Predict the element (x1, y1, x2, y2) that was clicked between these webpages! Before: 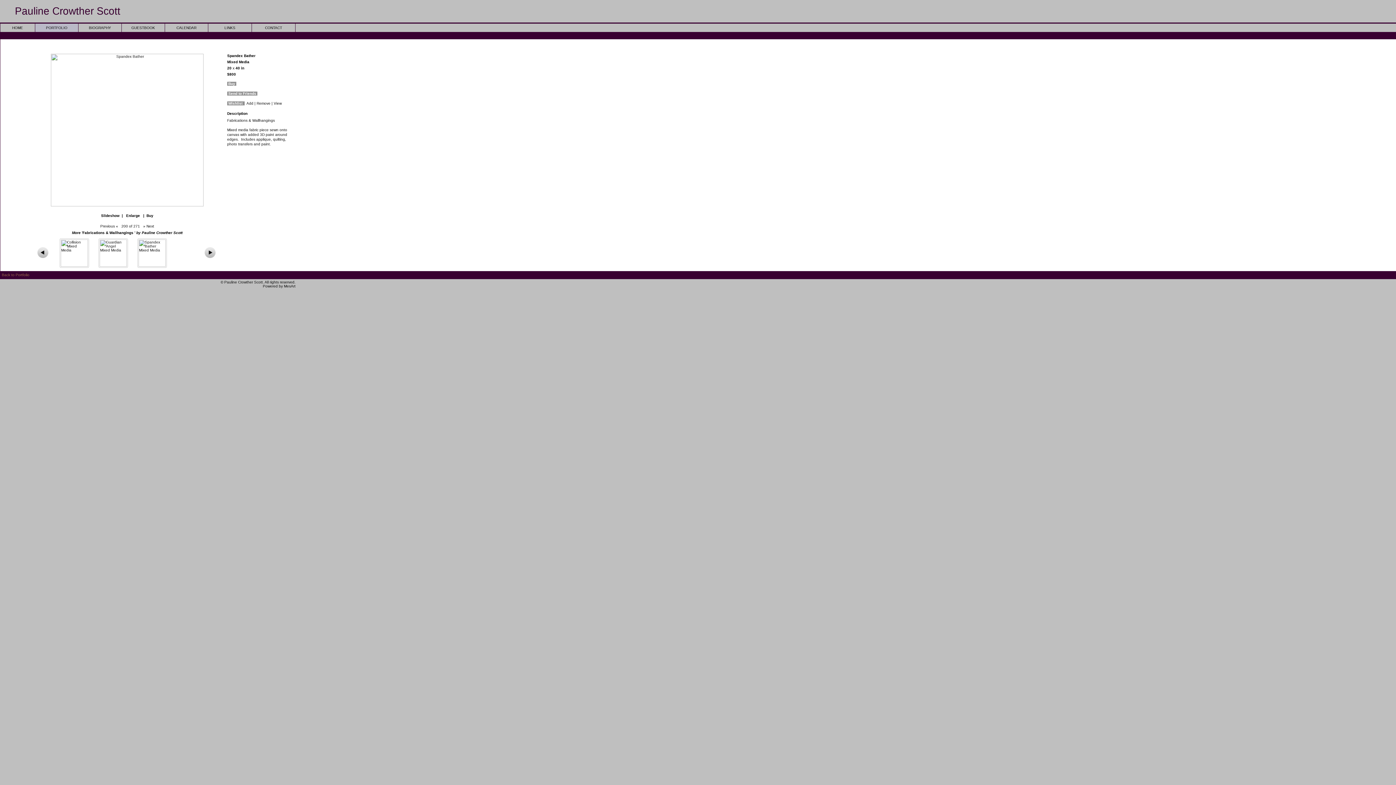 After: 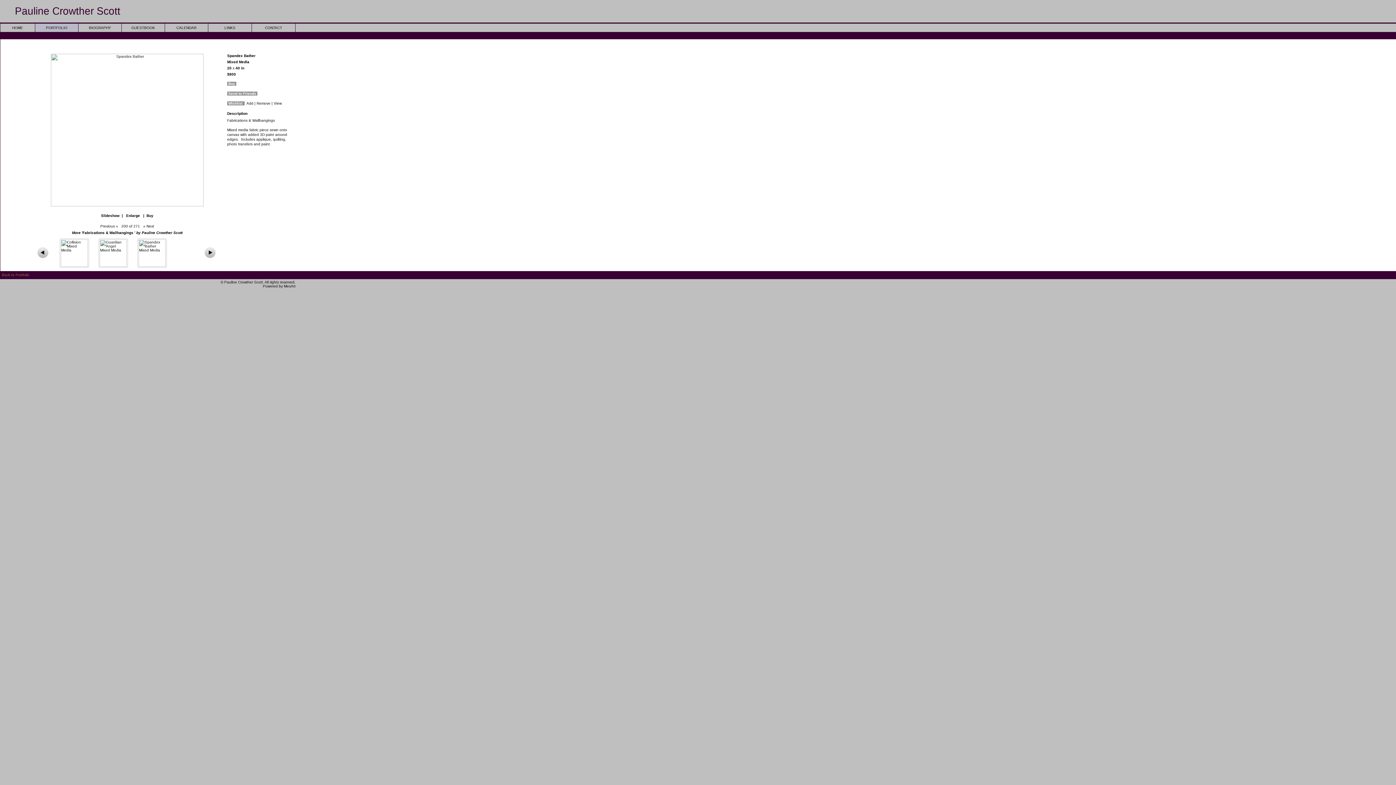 Action: bbox: (227, 101, 244, 105) label:  Wishlist  